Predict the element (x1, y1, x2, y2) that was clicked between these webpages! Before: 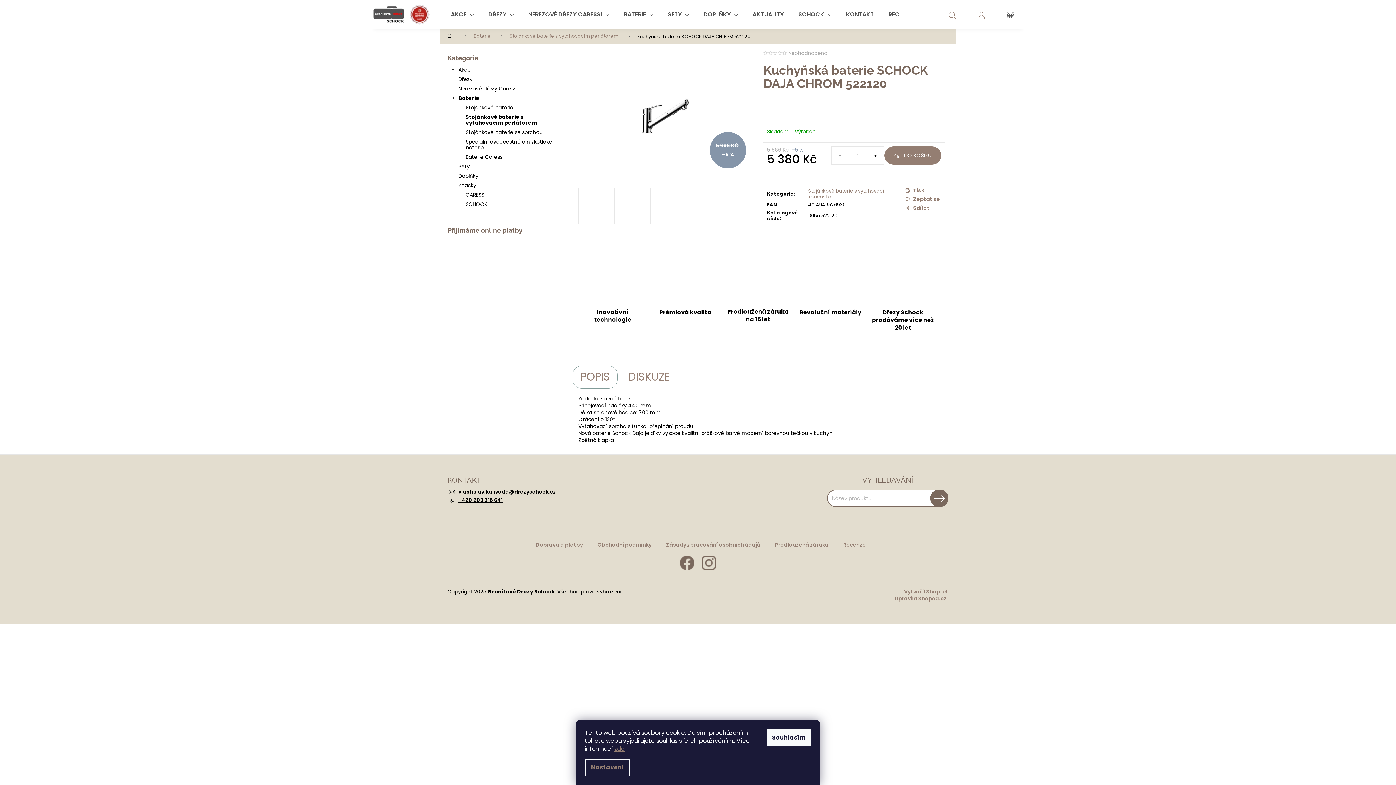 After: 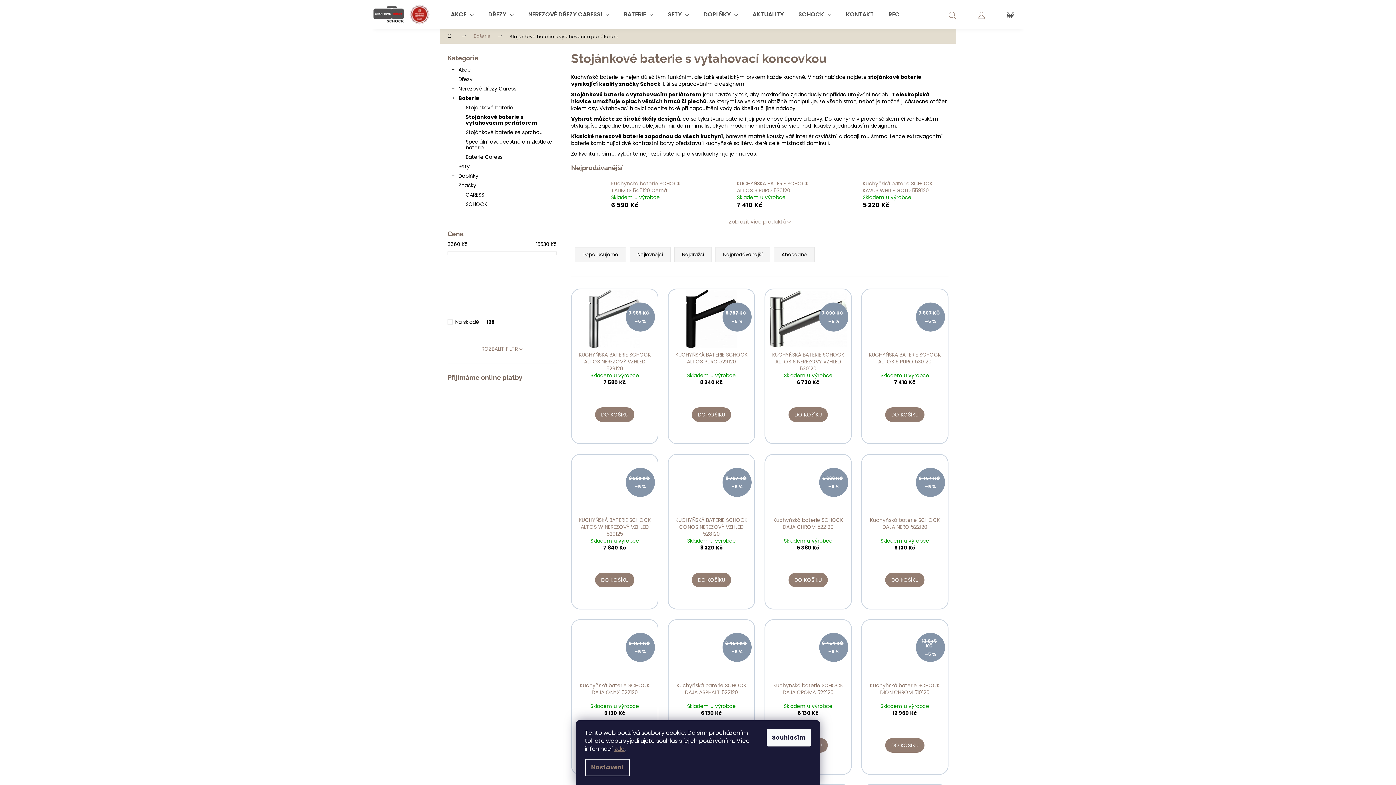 Action: label: Stojánkové baterie s vytahovacím perlátorem bbox: (447, 112, 556, 127)